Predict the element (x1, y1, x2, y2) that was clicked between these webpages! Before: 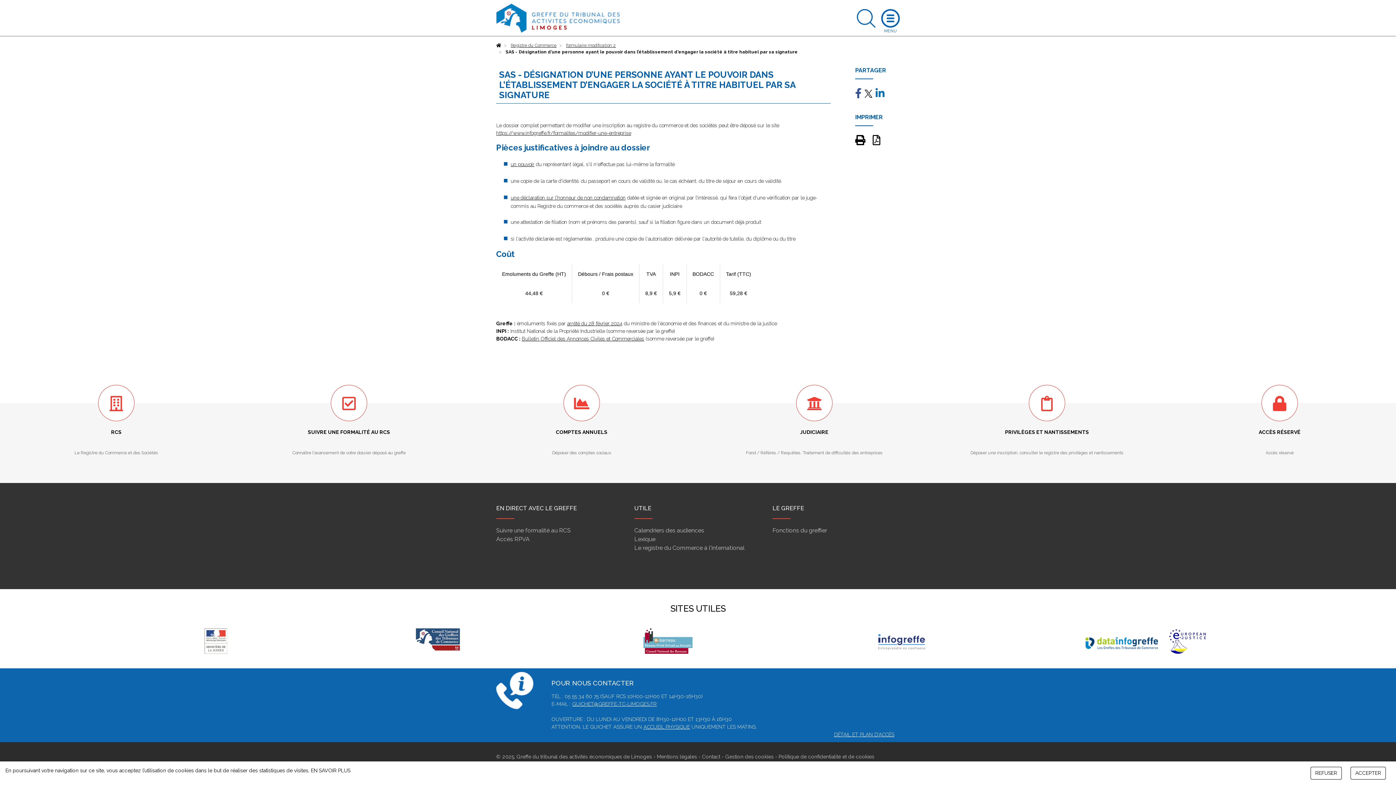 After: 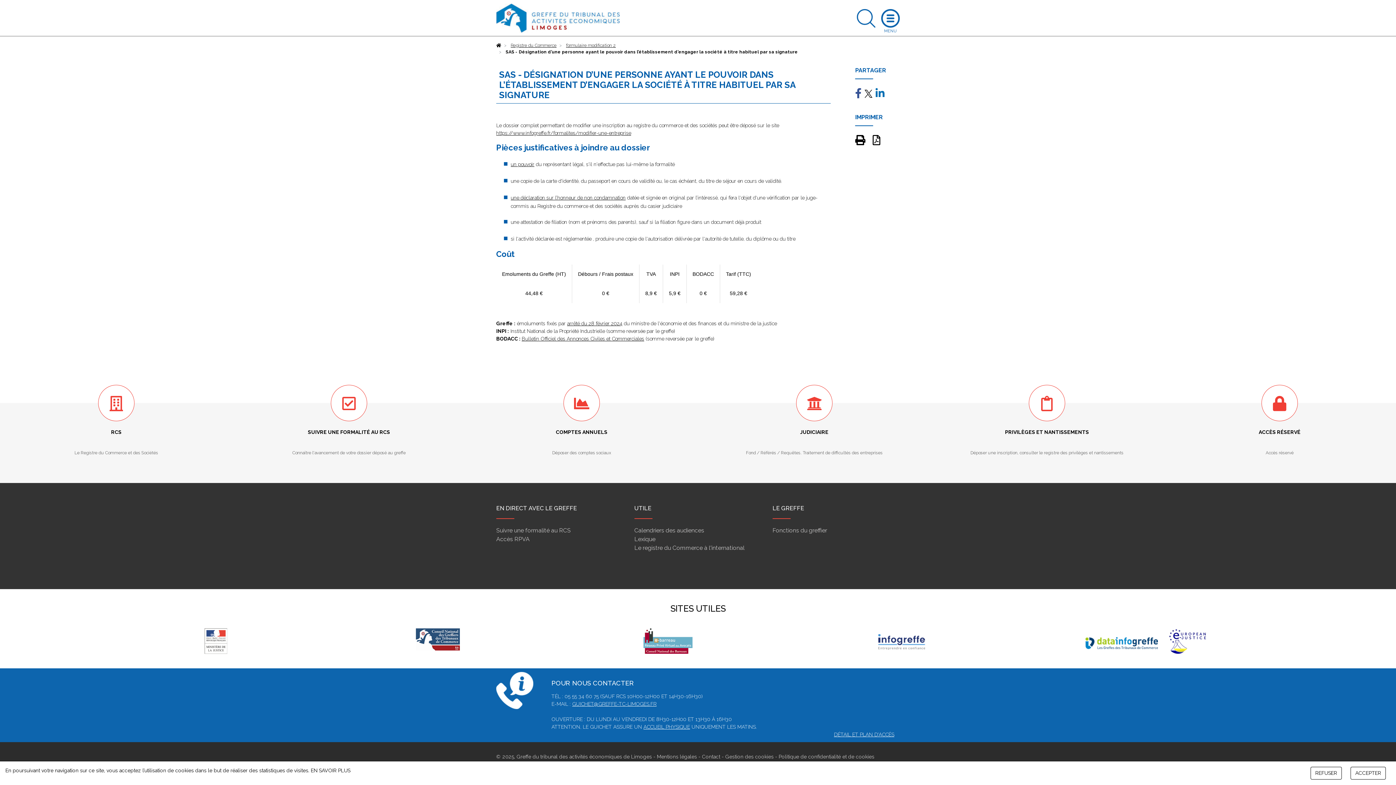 Action: bbox: (875, 92, 884, 98)